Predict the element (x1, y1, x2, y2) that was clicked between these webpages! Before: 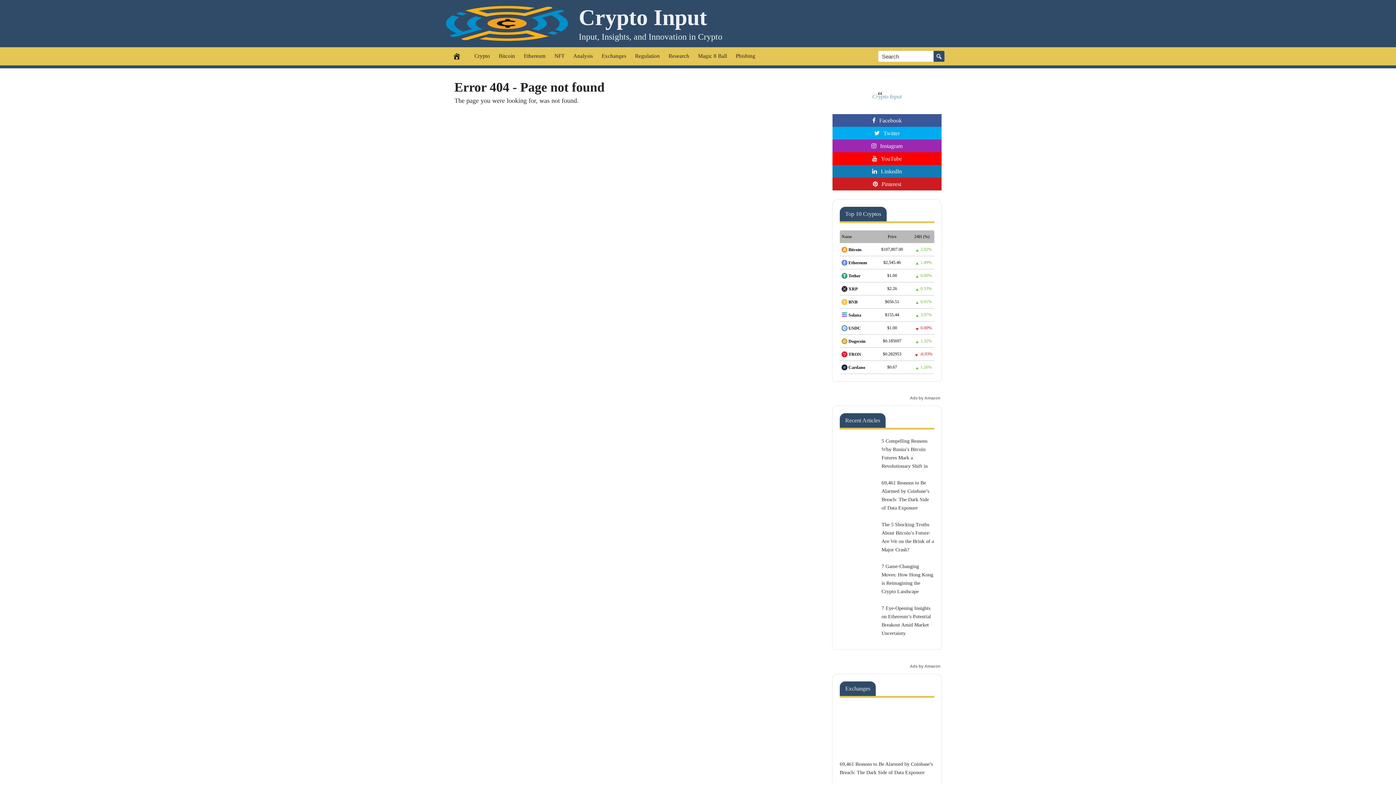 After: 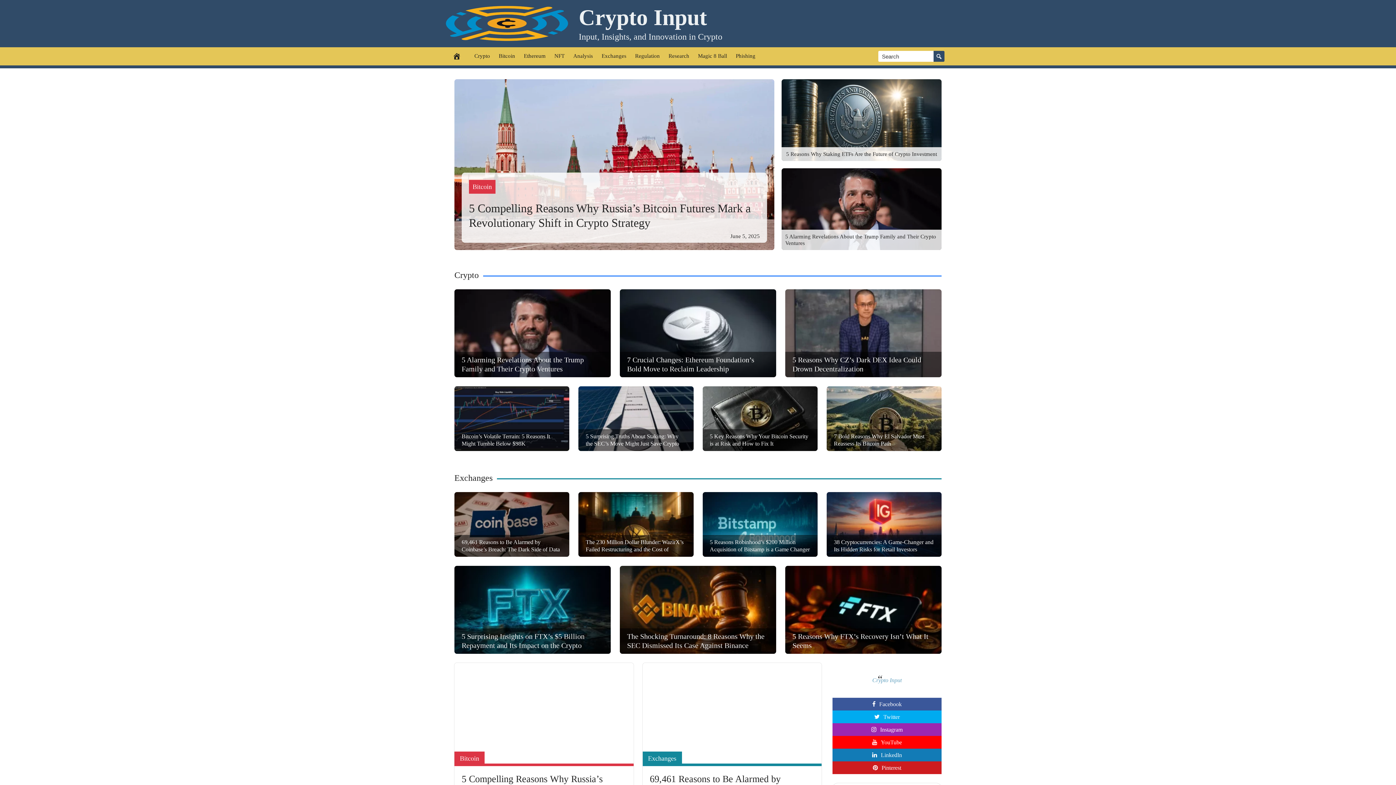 Action: bbox: (443, 47, 470, 65)